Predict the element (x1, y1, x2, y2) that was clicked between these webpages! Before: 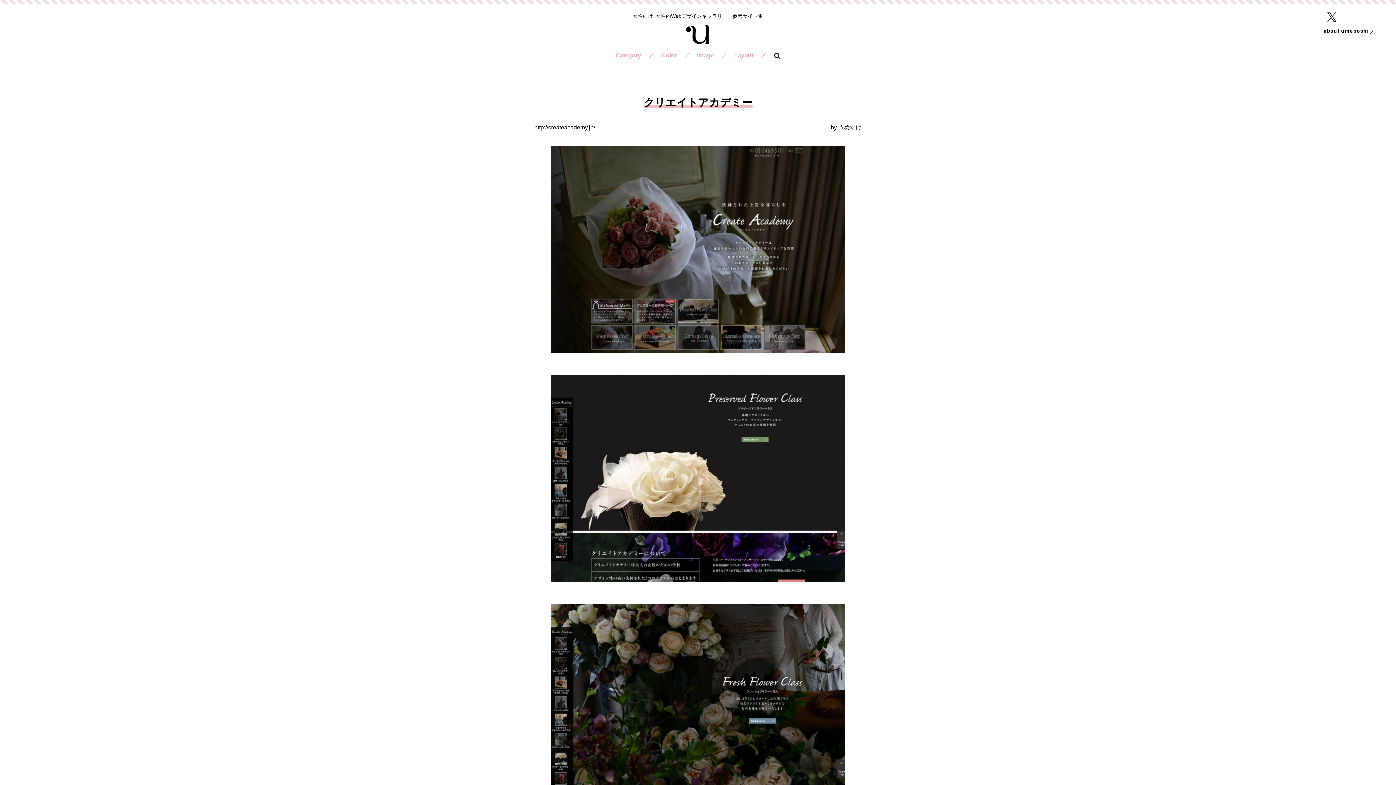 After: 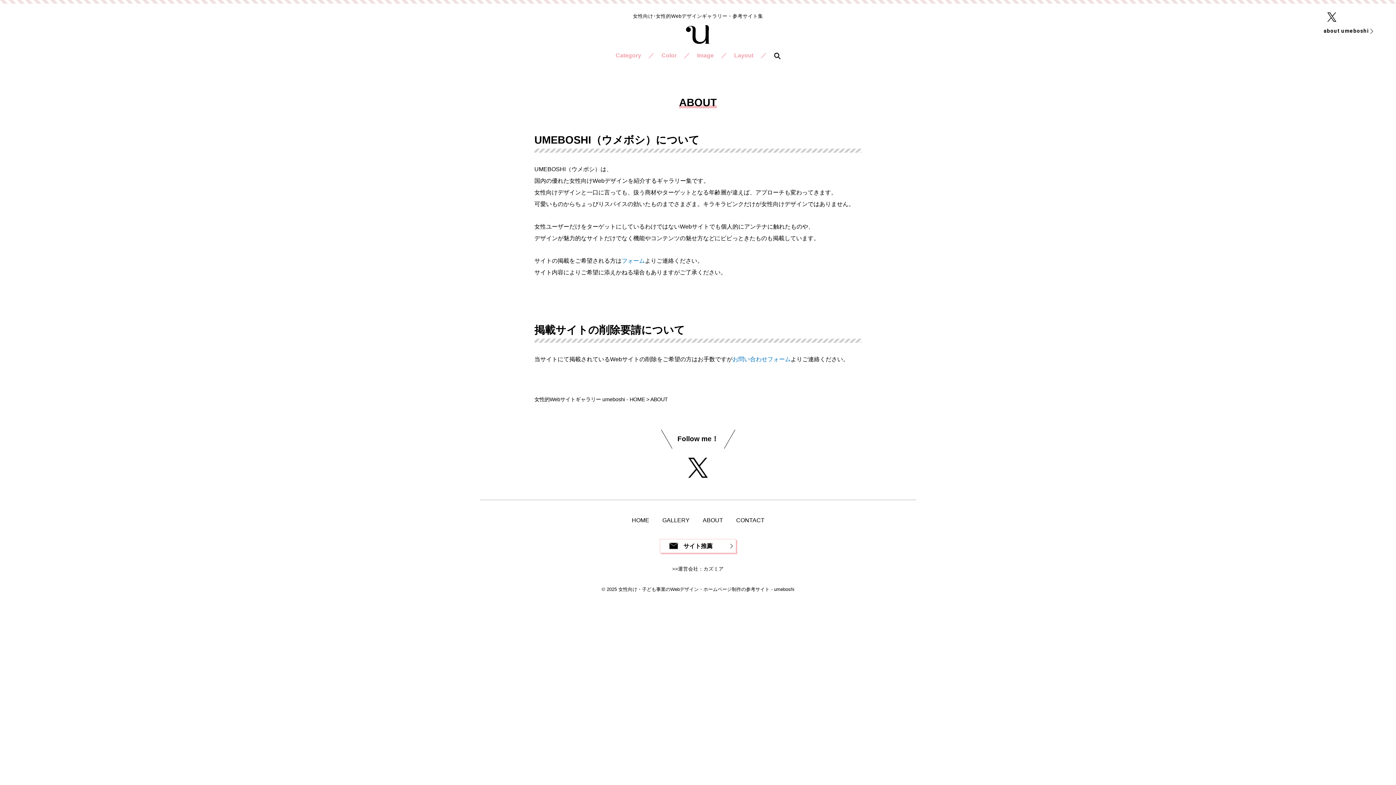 Action: bbox: (1323, 26, 1374, 36) label: about umeboshi